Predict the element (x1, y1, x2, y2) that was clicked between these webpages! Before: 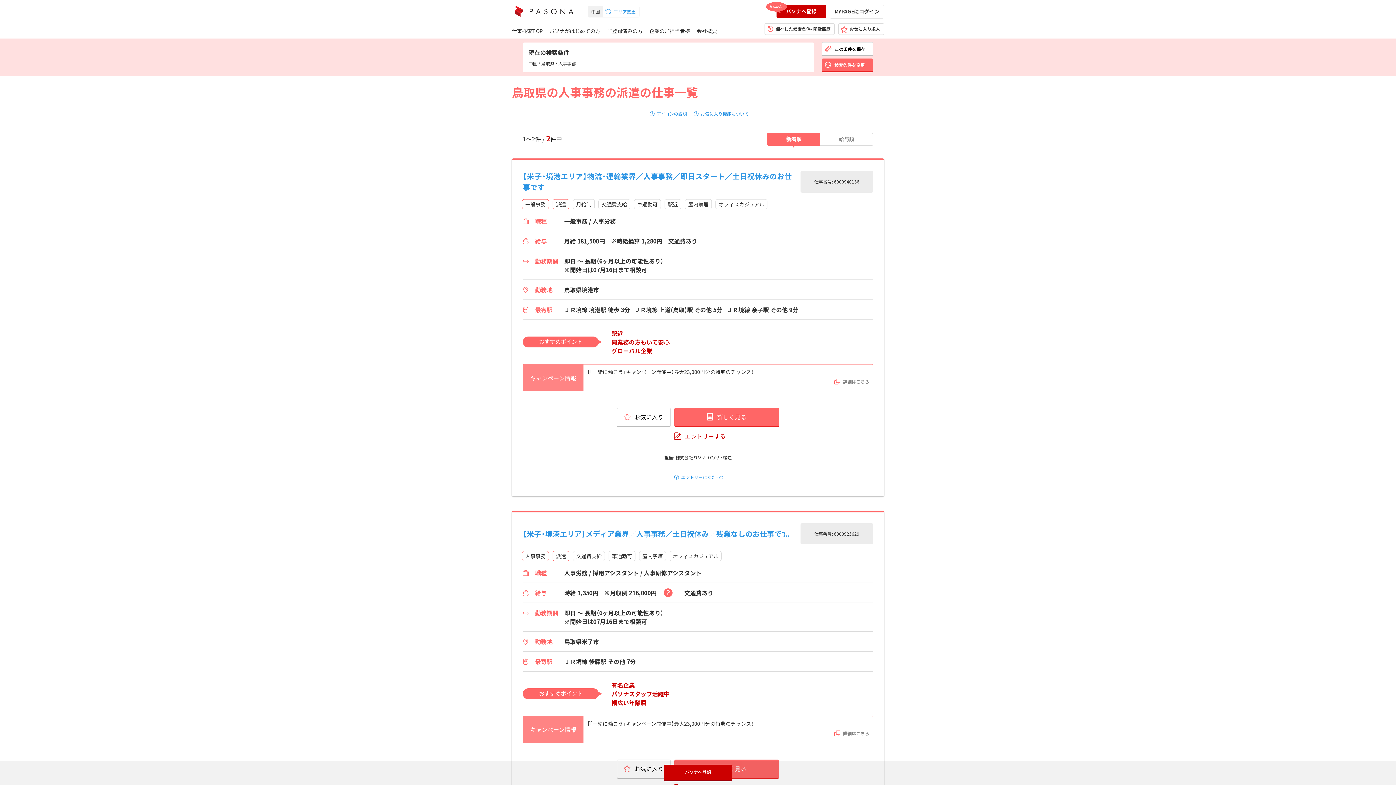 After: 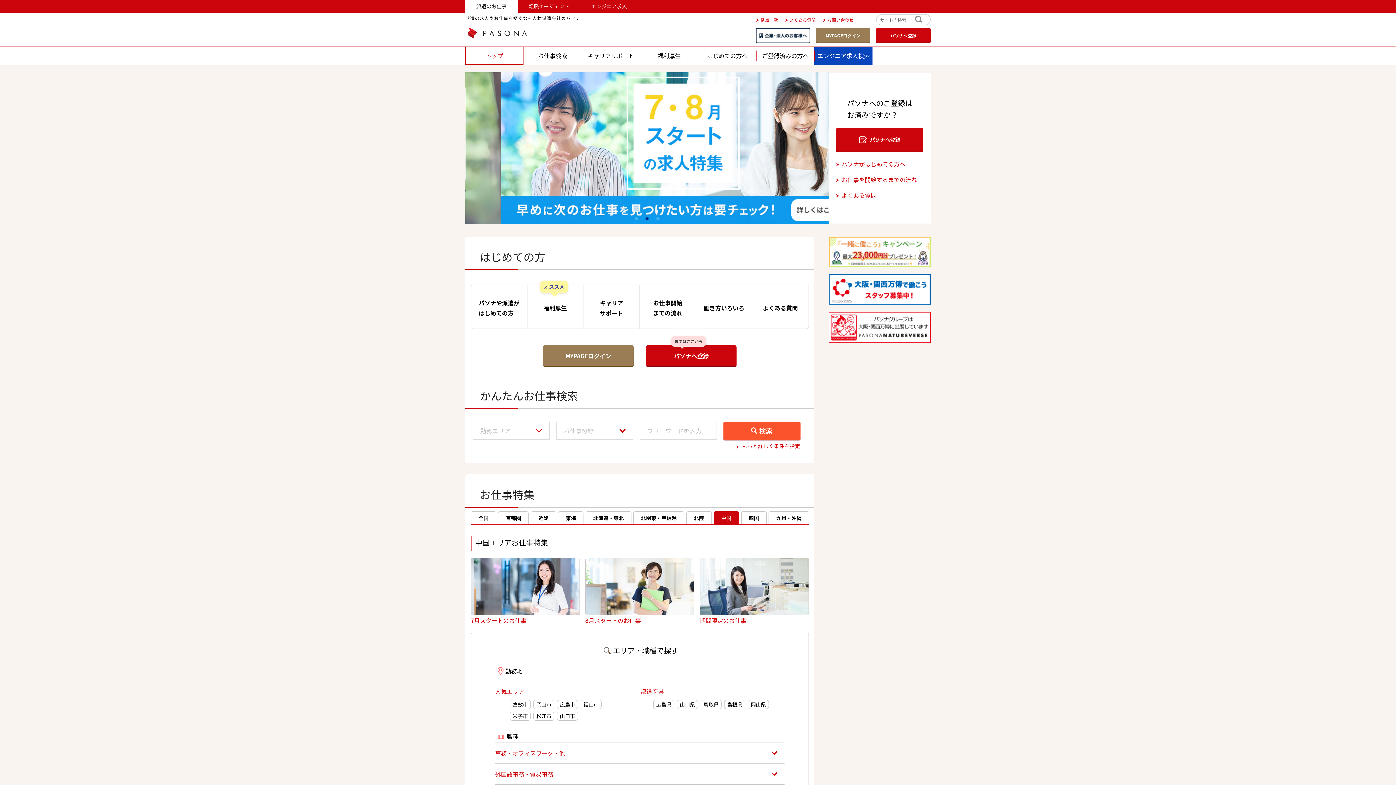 Action: bbox: (512, 0, 576, 23)